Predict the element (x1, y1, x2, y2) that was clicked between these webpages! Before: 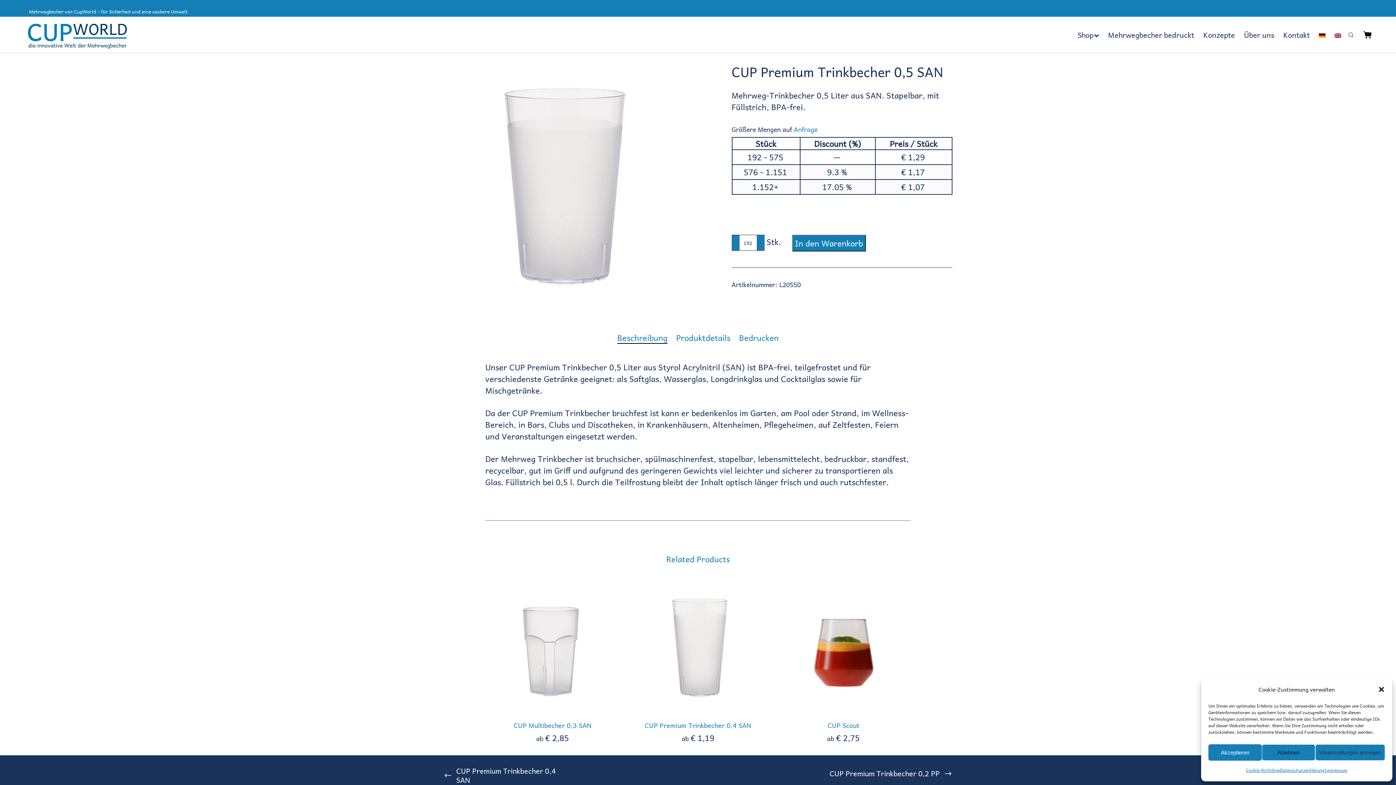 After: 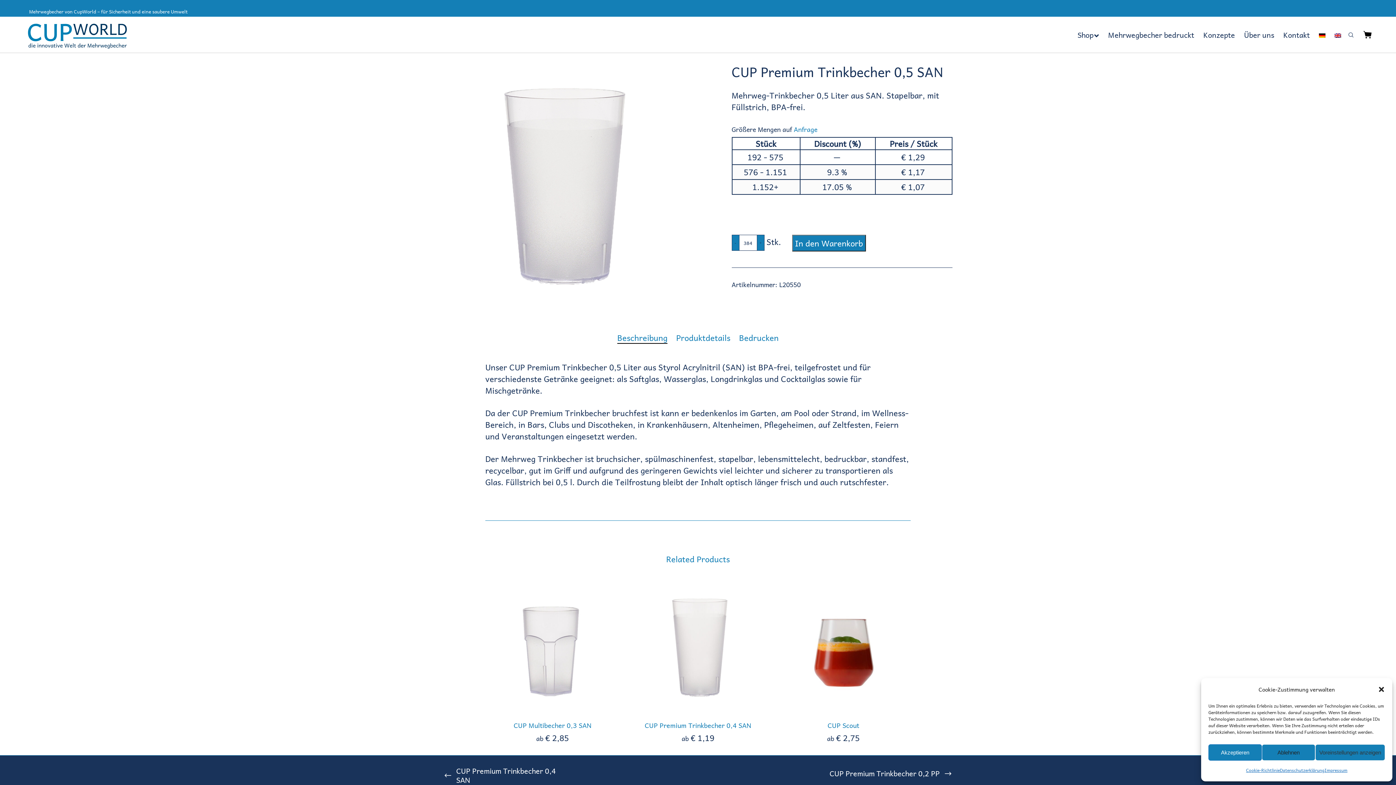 Action: label: + bbox: (757, 234, 764, 250)